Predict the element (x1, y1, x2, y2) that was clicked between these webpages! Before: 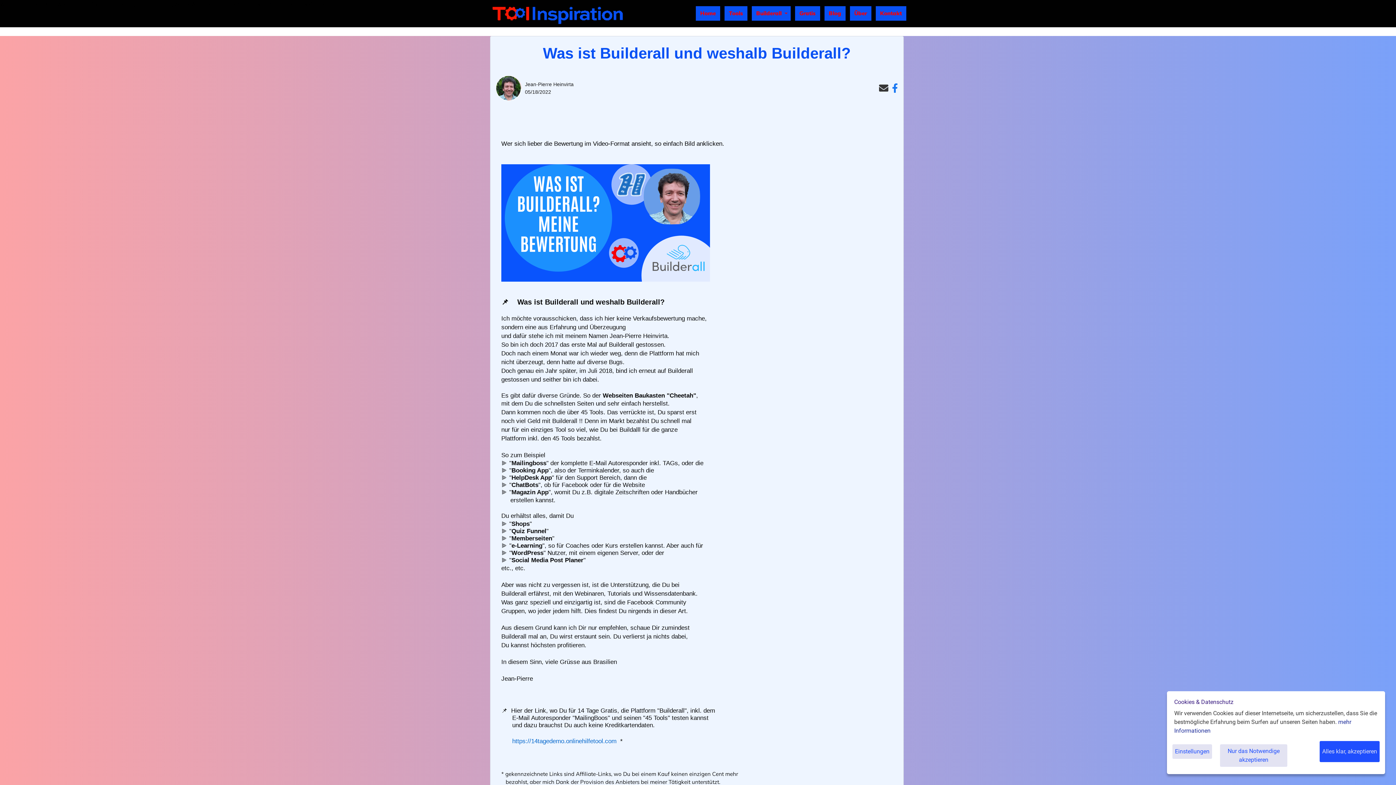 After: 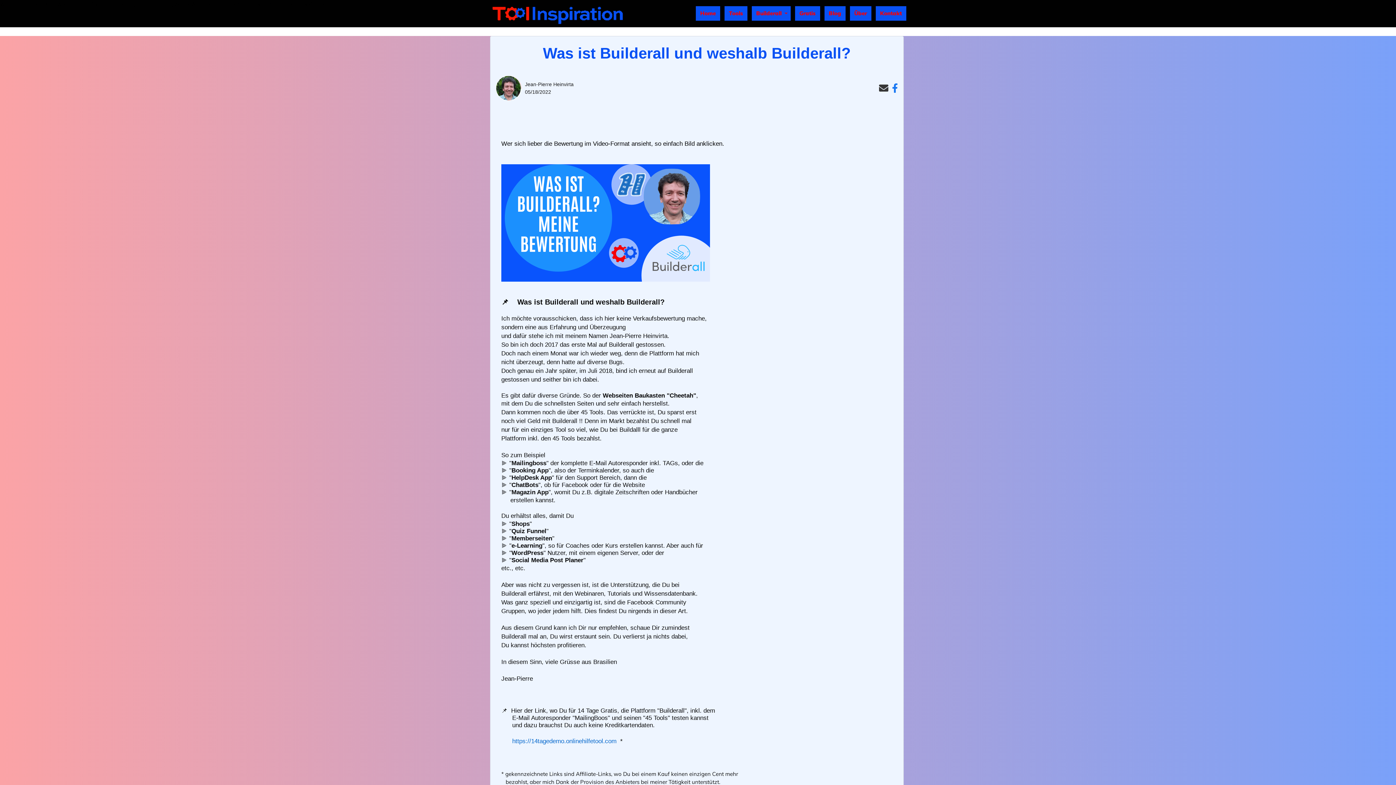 Action: label: Nur das Notwendige akzeptieren bbox: (1220, 744, 1287, 767)